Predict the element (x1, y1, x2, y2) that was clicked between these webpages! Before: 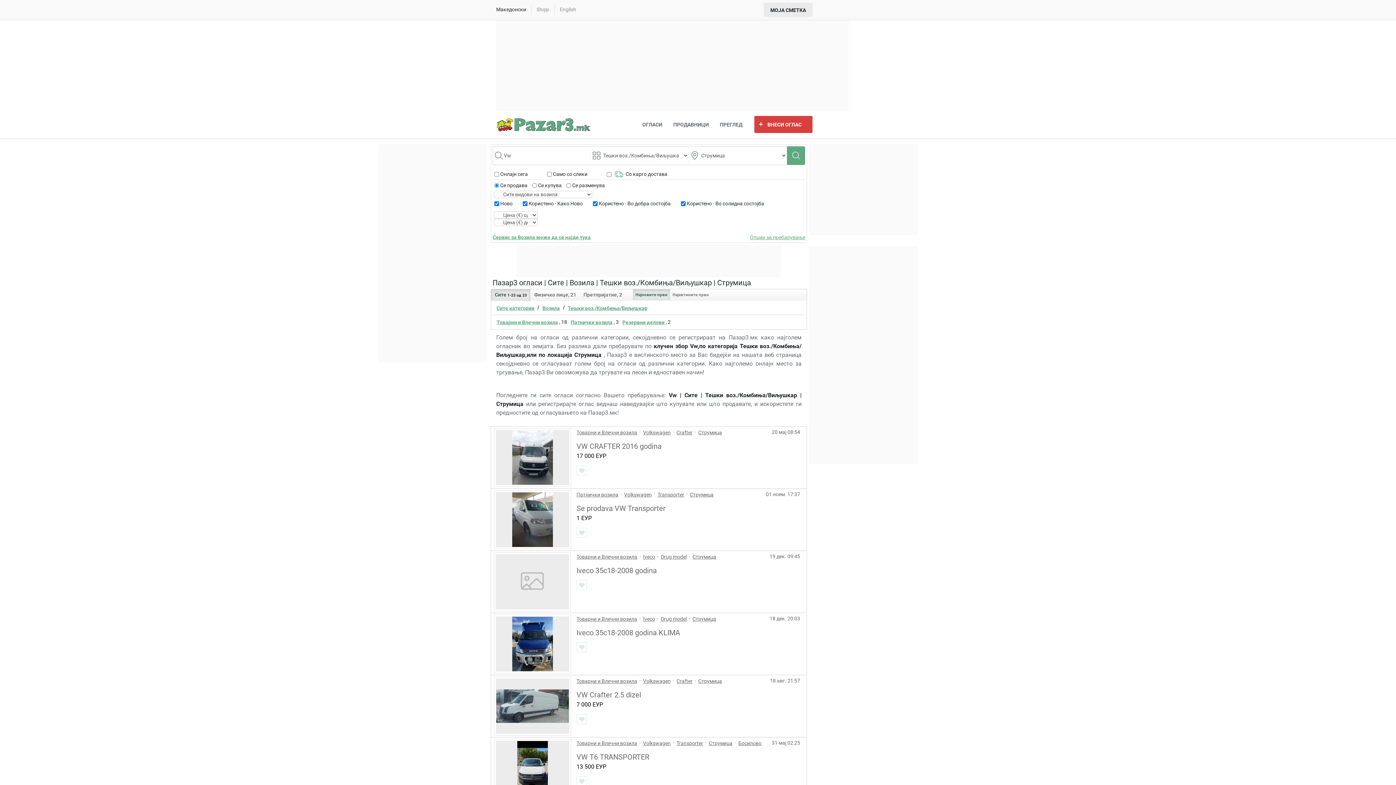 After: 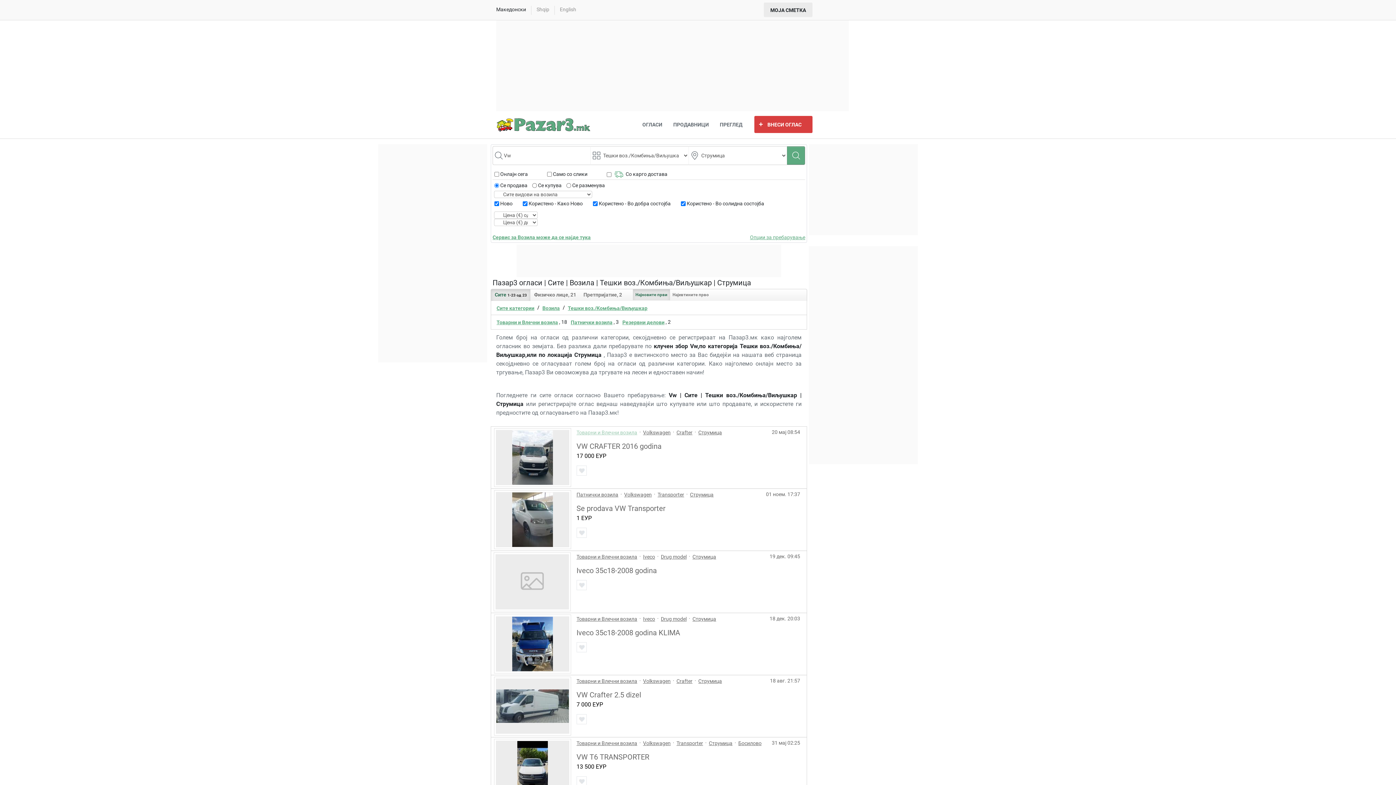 Action: bbox: (576, 429, 637, 436) label: Товарни и Влечни возила